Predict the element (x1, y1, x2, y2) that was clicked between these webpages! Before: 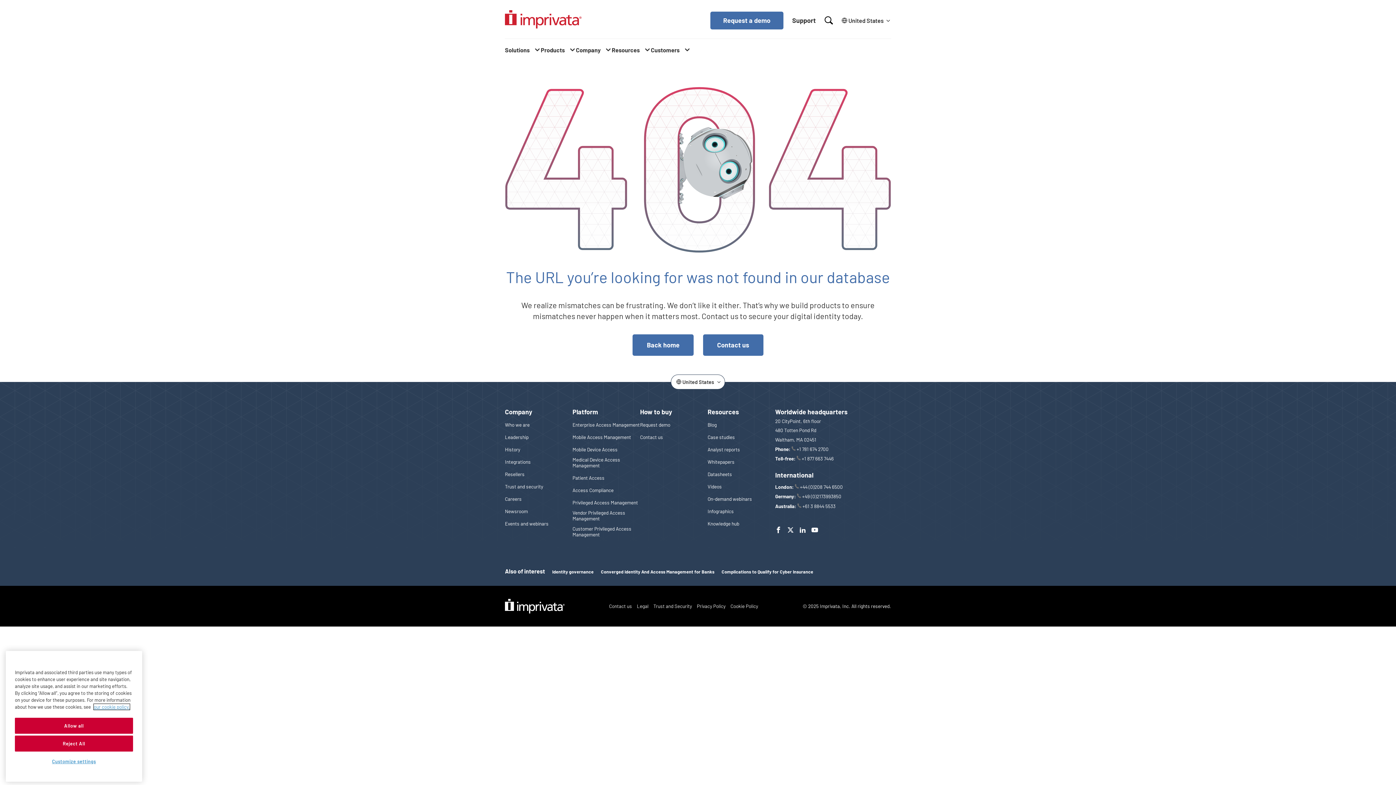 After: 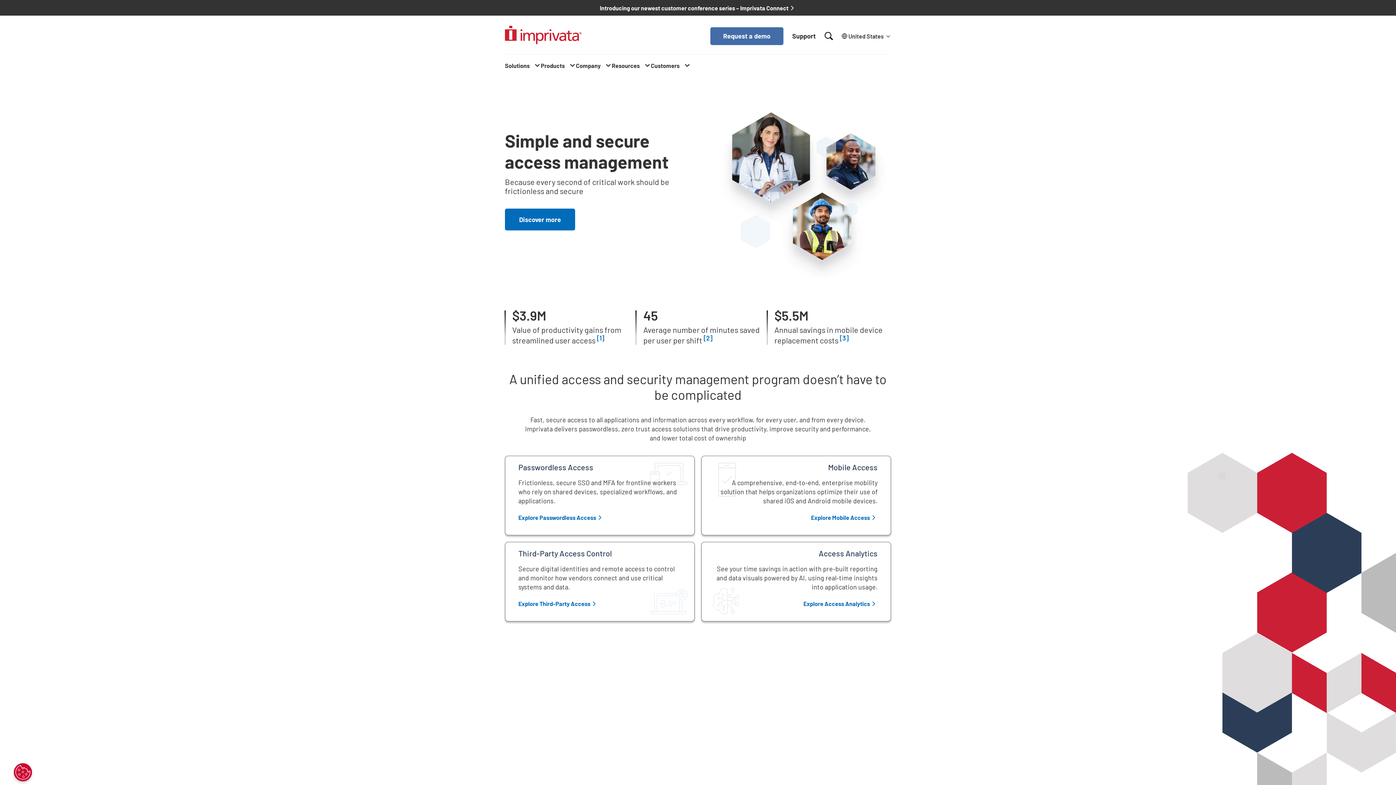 Action: bbox: (505, 599, 564, 613) label: Imprivata Logo